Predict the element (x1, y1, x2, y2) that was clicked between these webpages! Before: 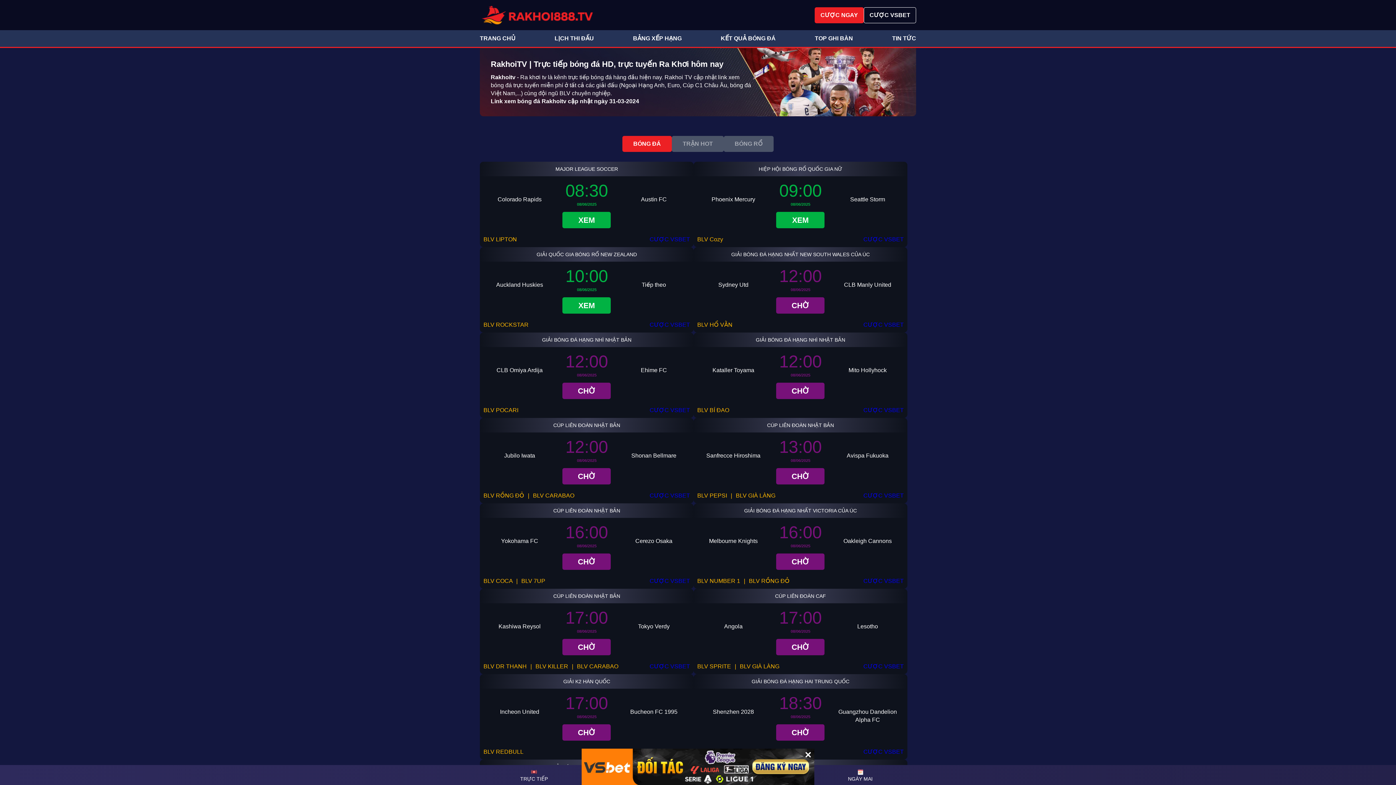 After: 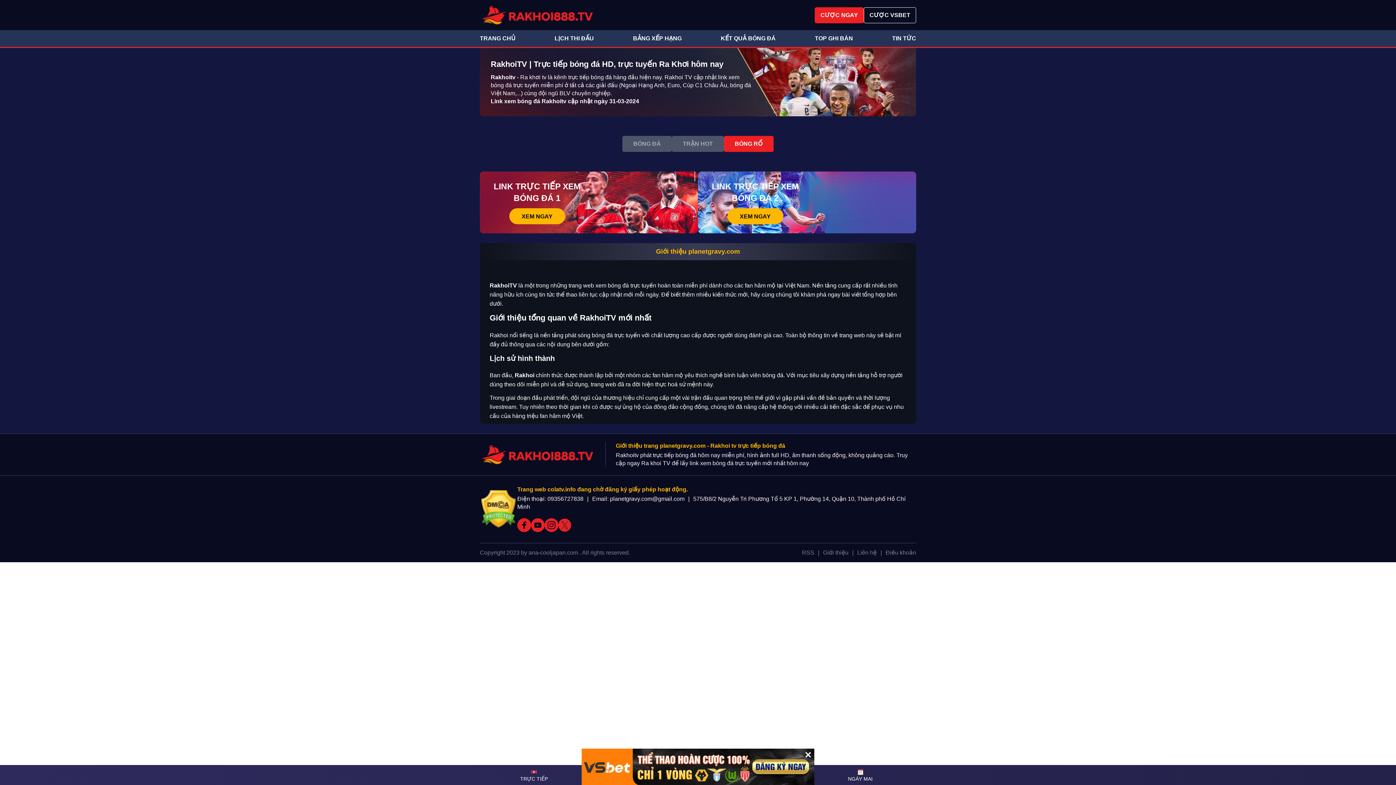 Action: label: BÓNG RỔ bbox: (724, 136, 773, 152)